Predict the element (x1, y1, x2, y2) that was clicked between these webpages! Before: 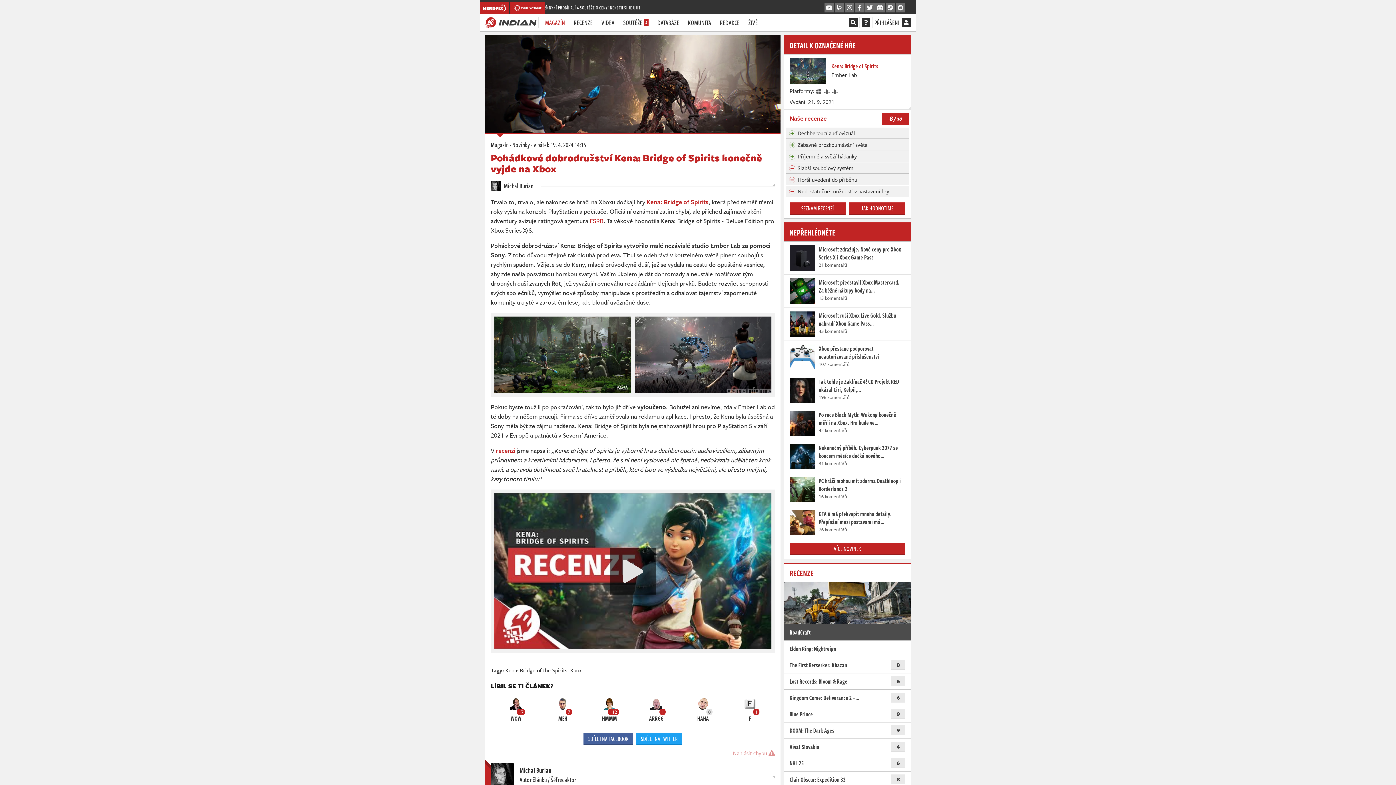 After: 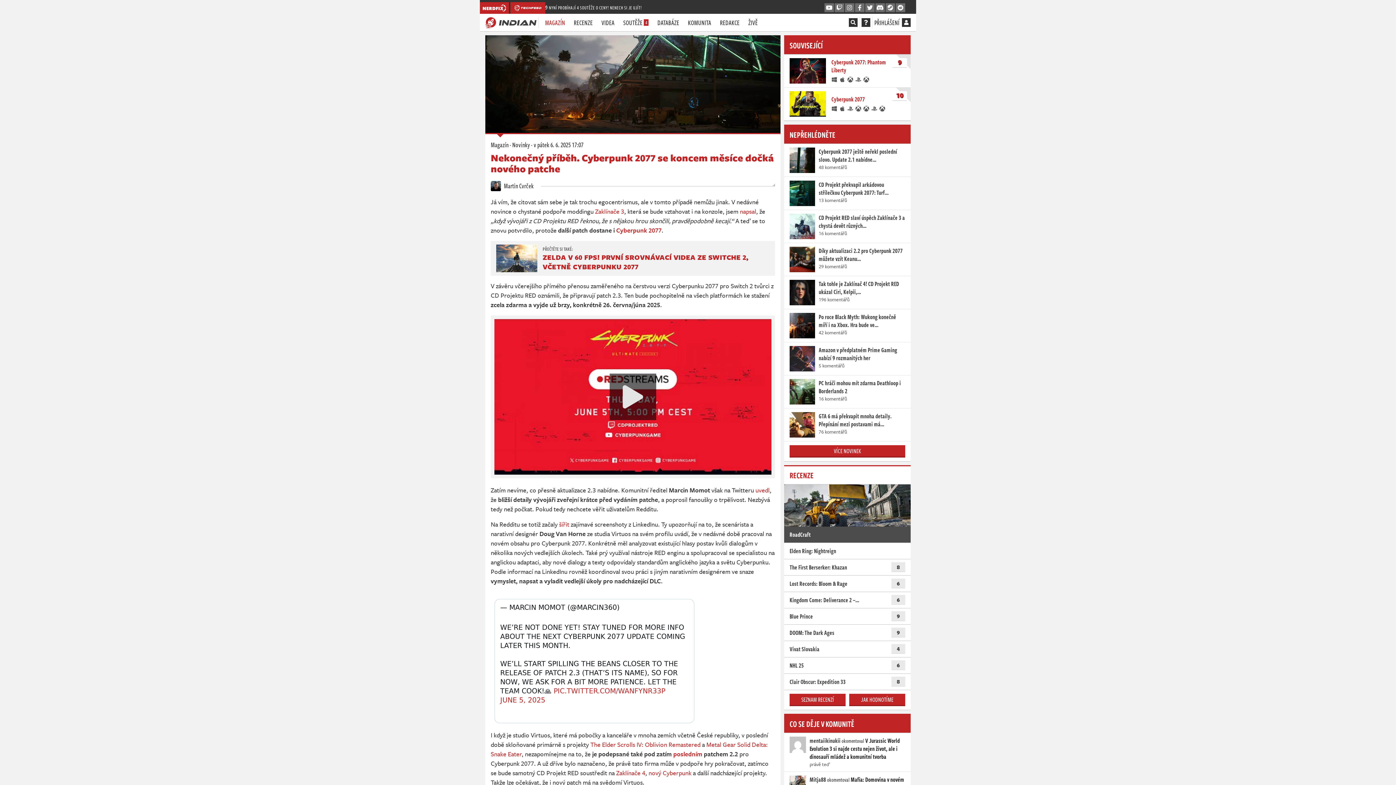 Action: bbox: (789, 444, 818, 469)